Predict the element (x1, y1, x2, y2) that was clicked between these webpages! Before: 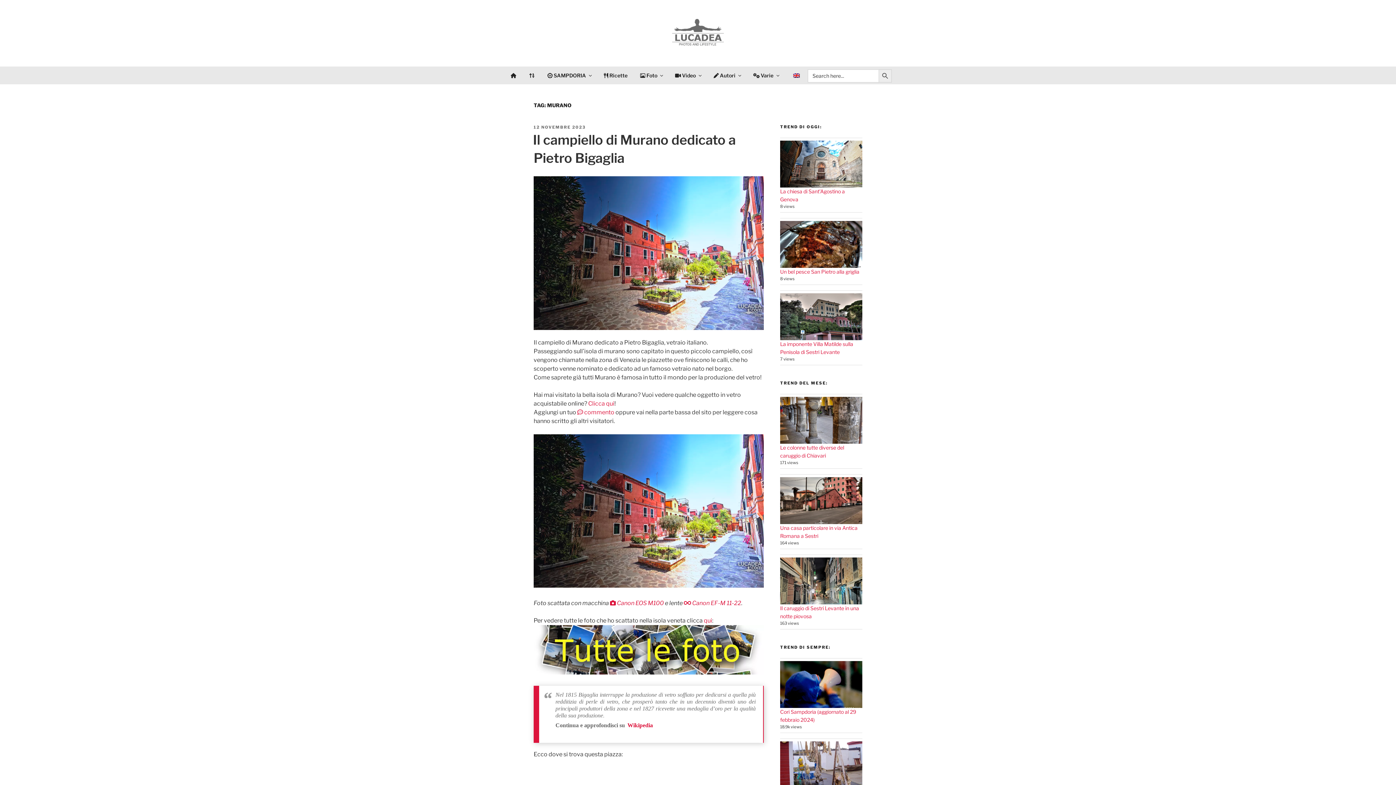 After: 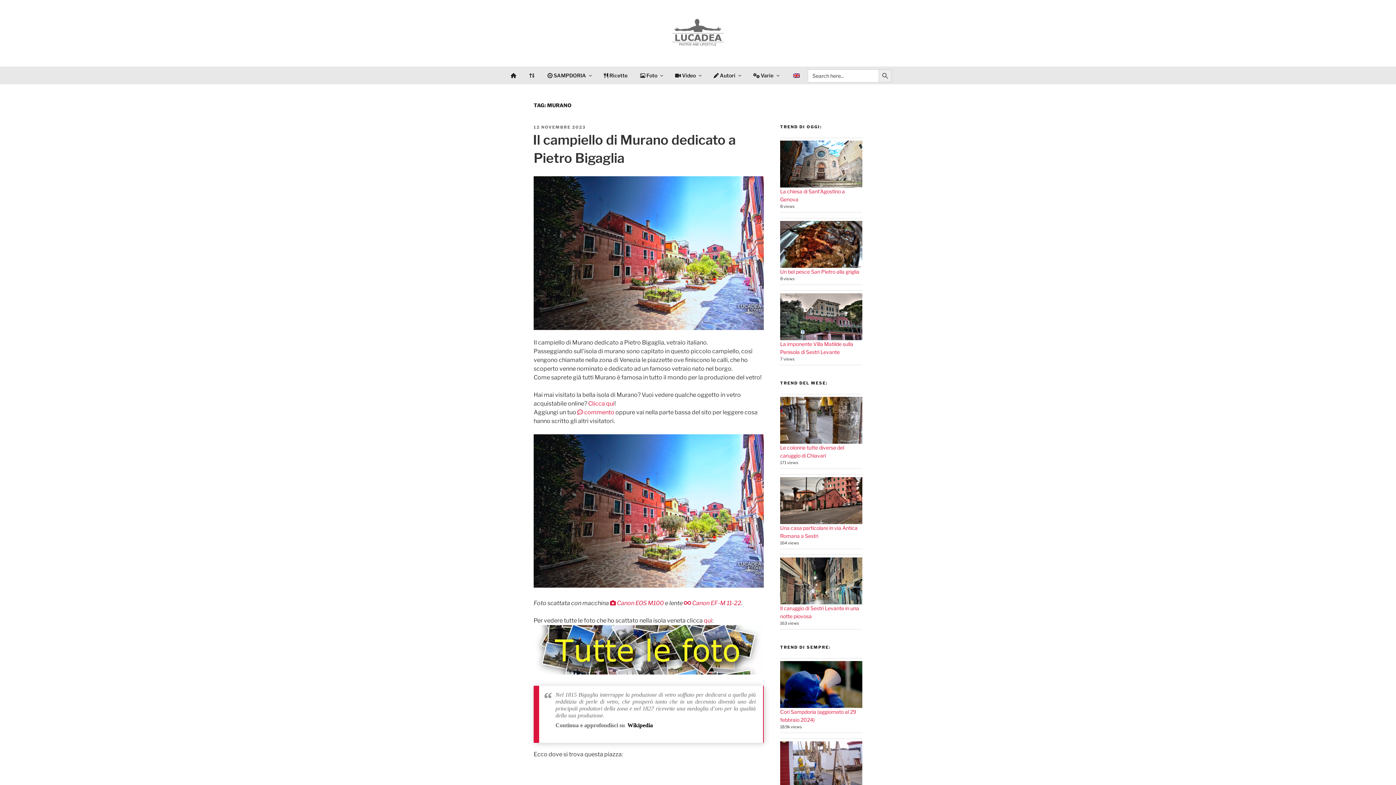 Action: label: Wikipedia bbox: (626, 722, 654, 728)